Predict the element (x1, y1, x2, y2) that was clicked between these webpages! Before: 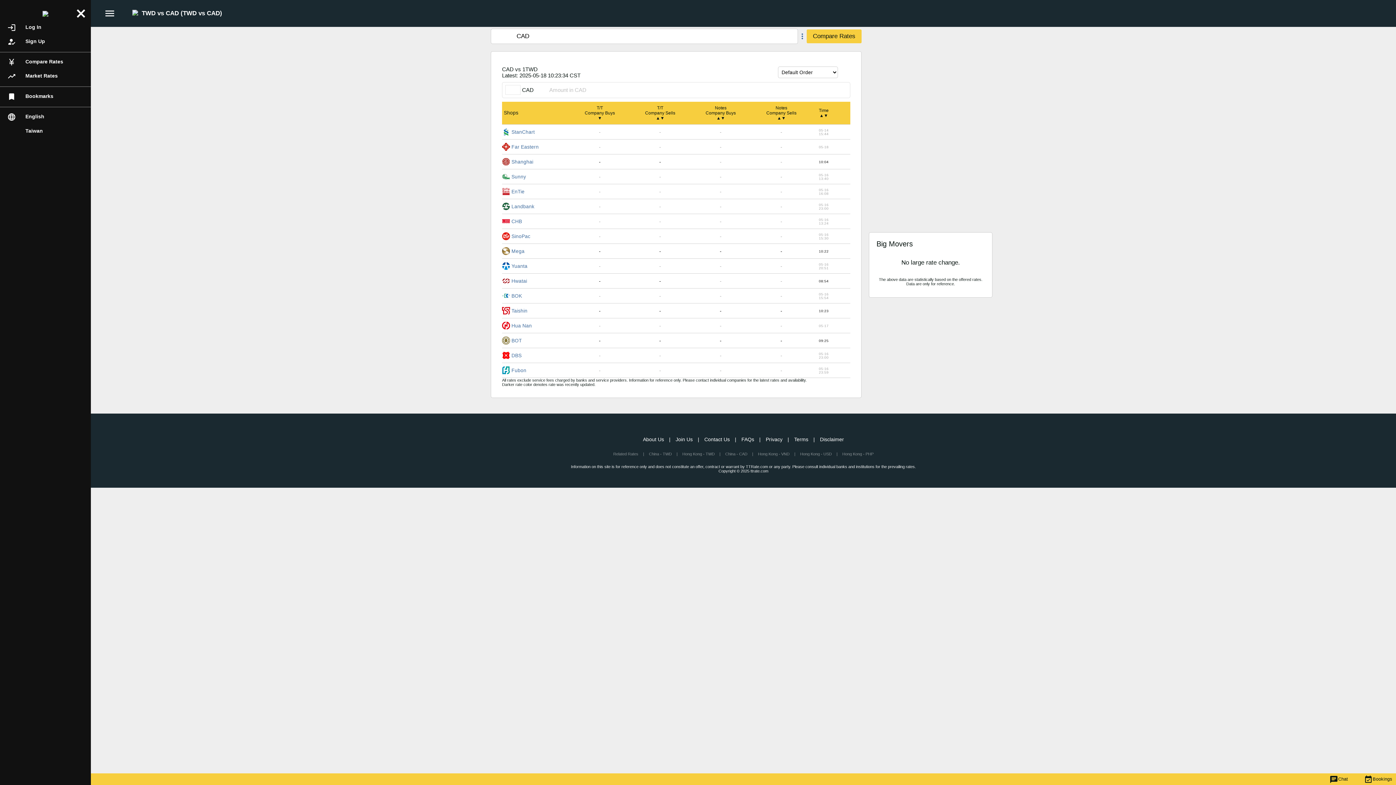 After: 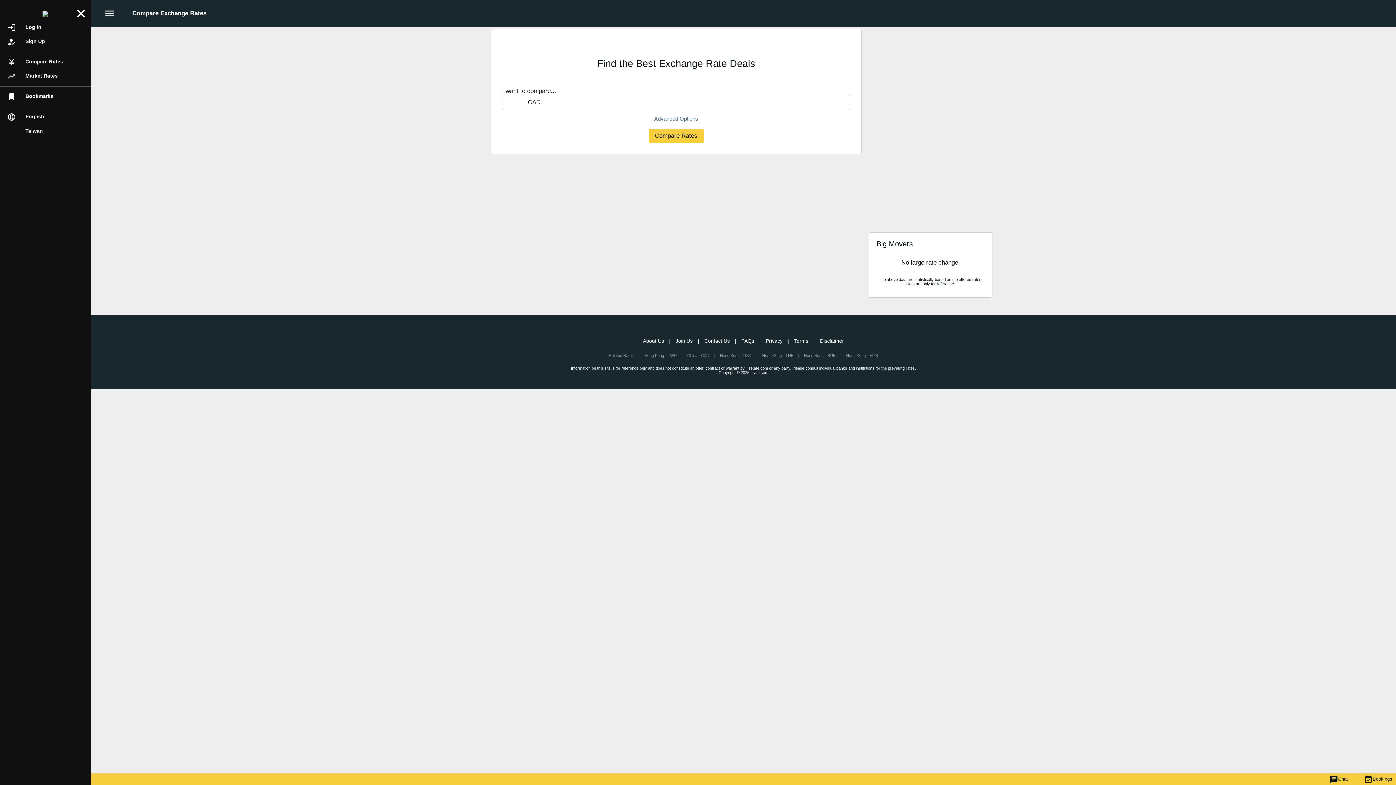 Action: bbox: (7, 57, 83, 66) label: currency_yenCompare Rates